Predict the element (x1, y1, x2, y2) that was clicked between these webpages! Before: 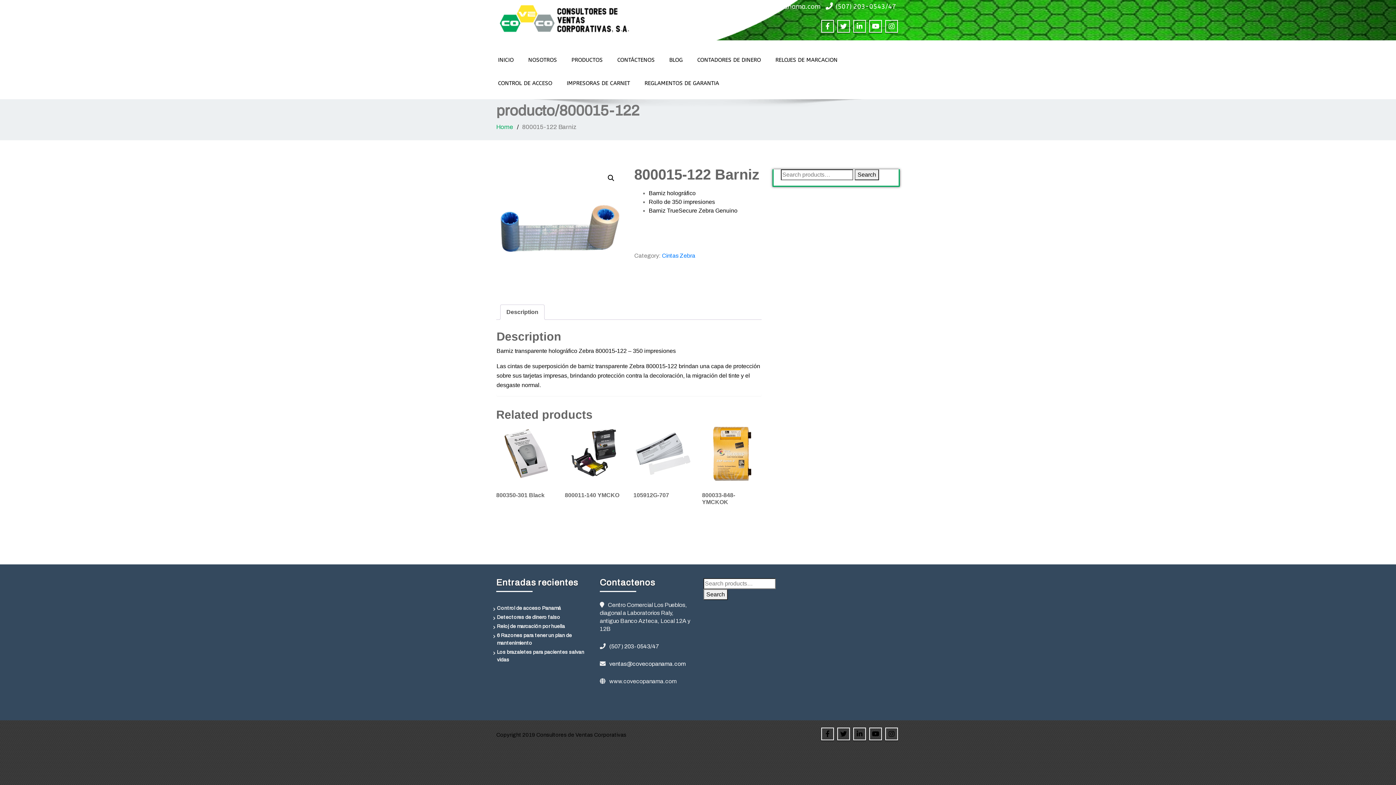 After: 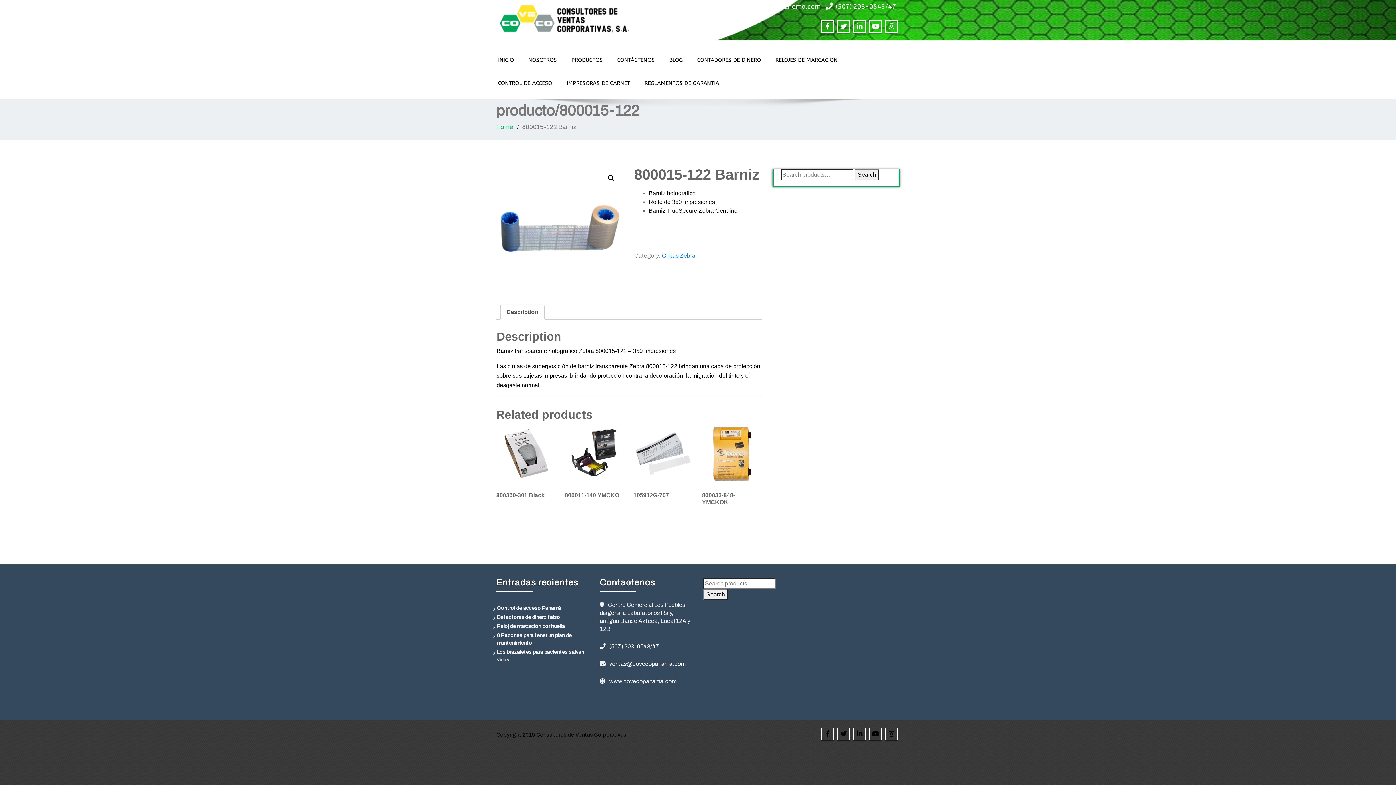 Action: bbox: (609, 661, 685, 667) label: ventas@covecopanama.com